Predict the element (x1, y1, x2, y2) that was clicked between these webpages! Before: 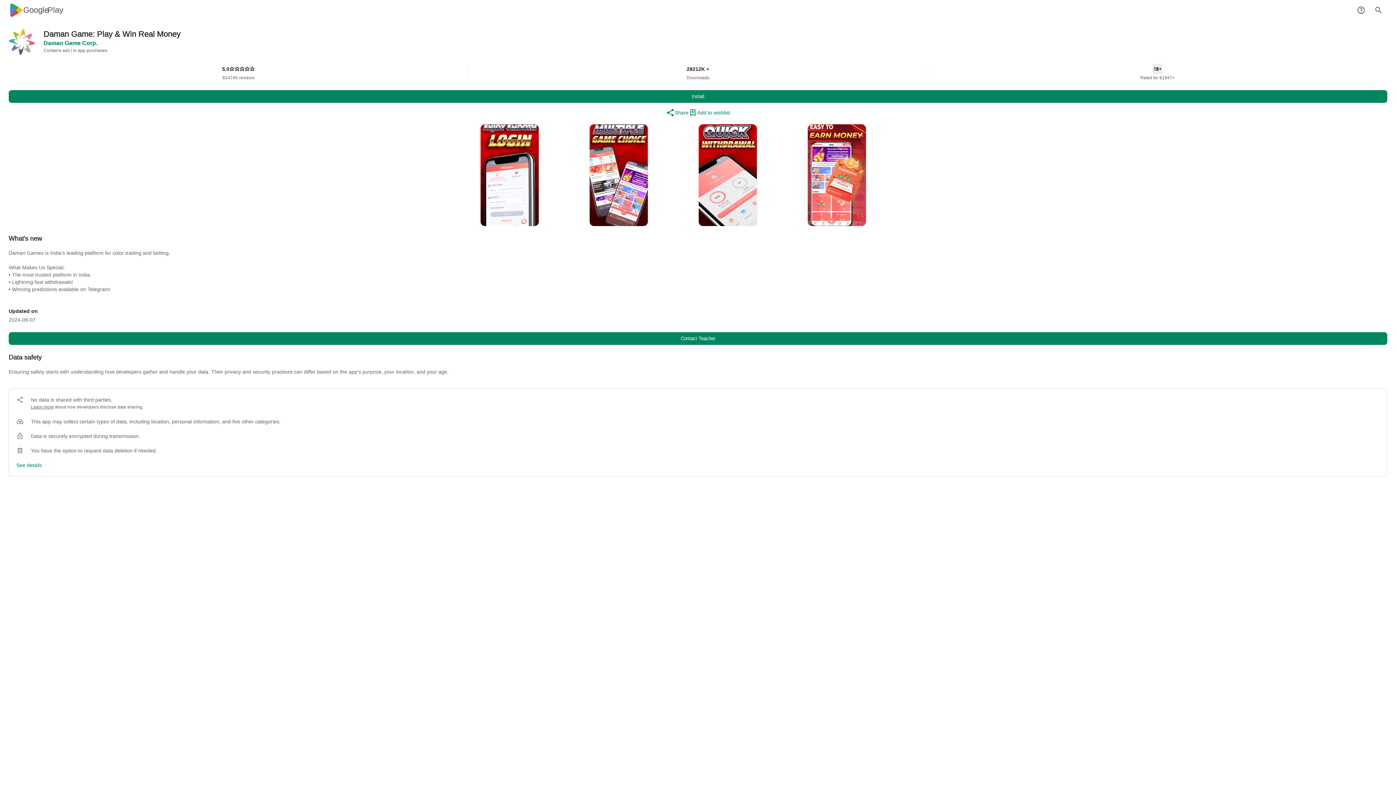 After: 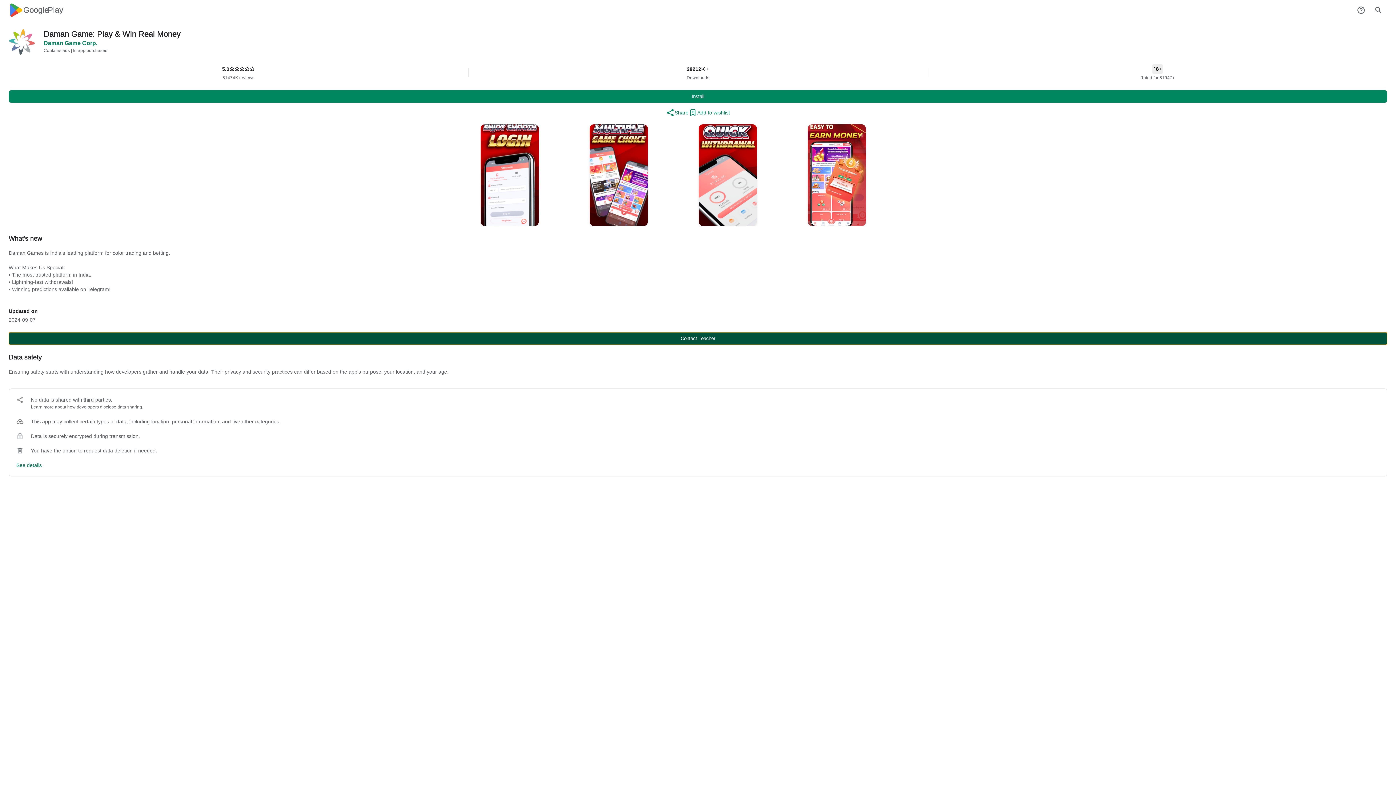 Action: label: Contact Teacher bbox: (8, 332, 1387, 345)